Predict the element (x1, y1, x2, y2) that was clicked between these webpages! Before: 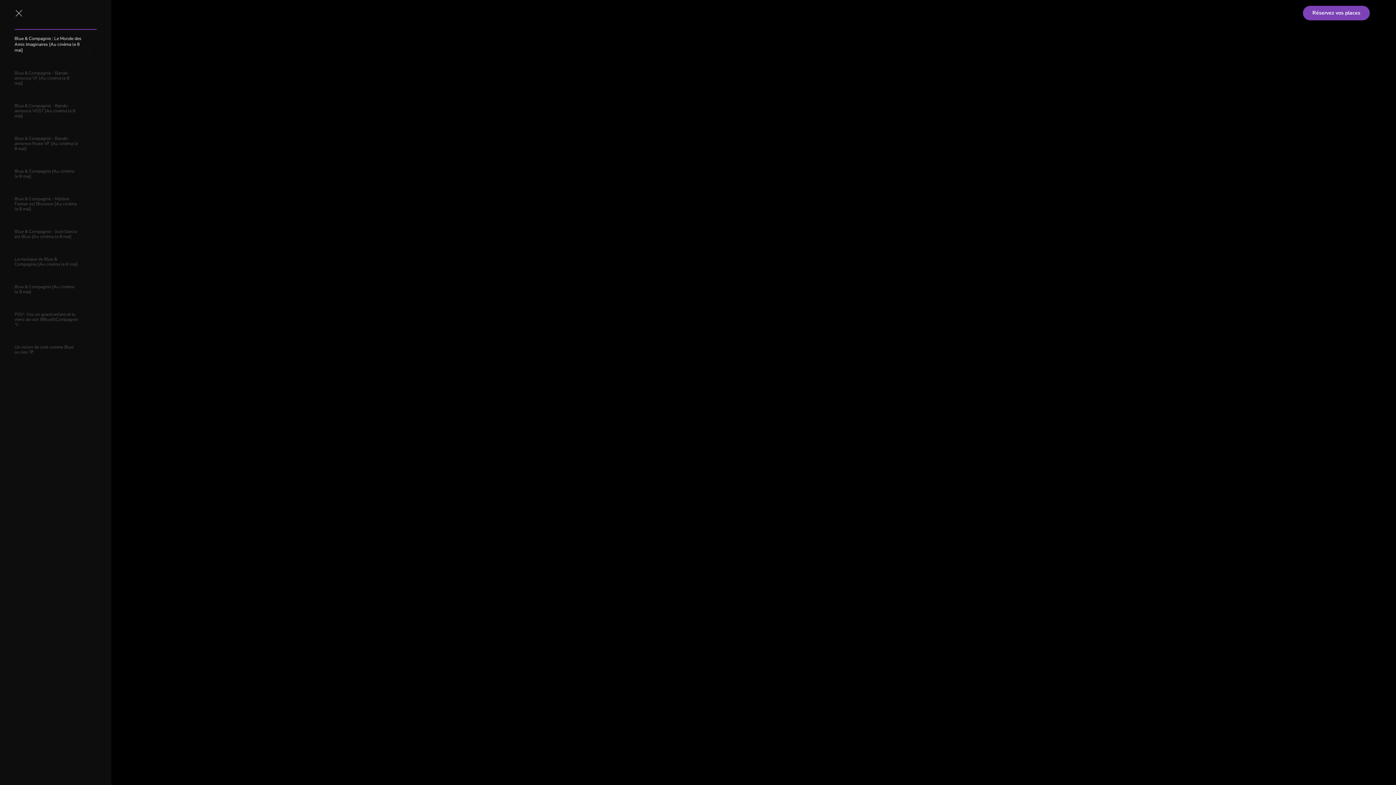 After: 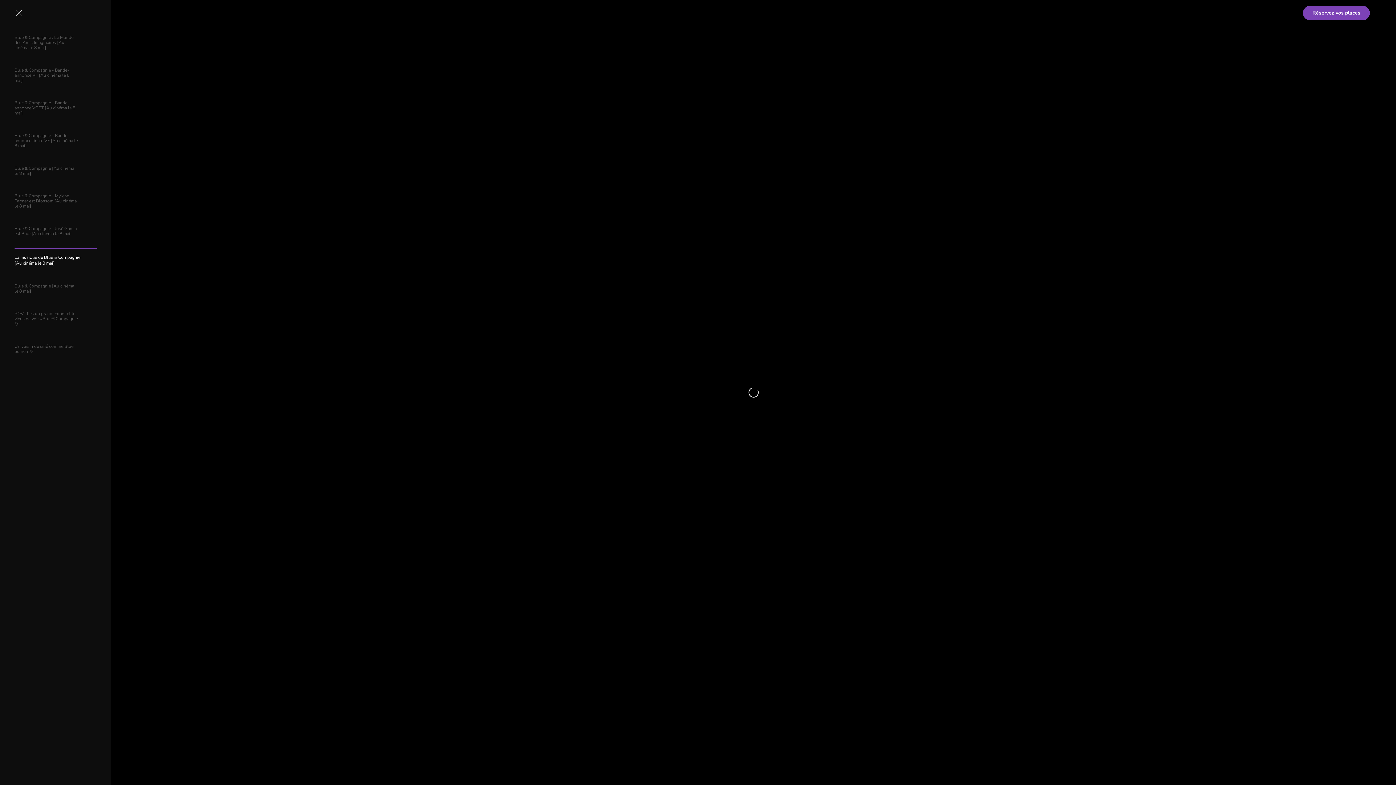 Action: bbox: (14, 250, 87, 272) label: La musique de Blue & Compagnie [Au cinéma le 8 mai]